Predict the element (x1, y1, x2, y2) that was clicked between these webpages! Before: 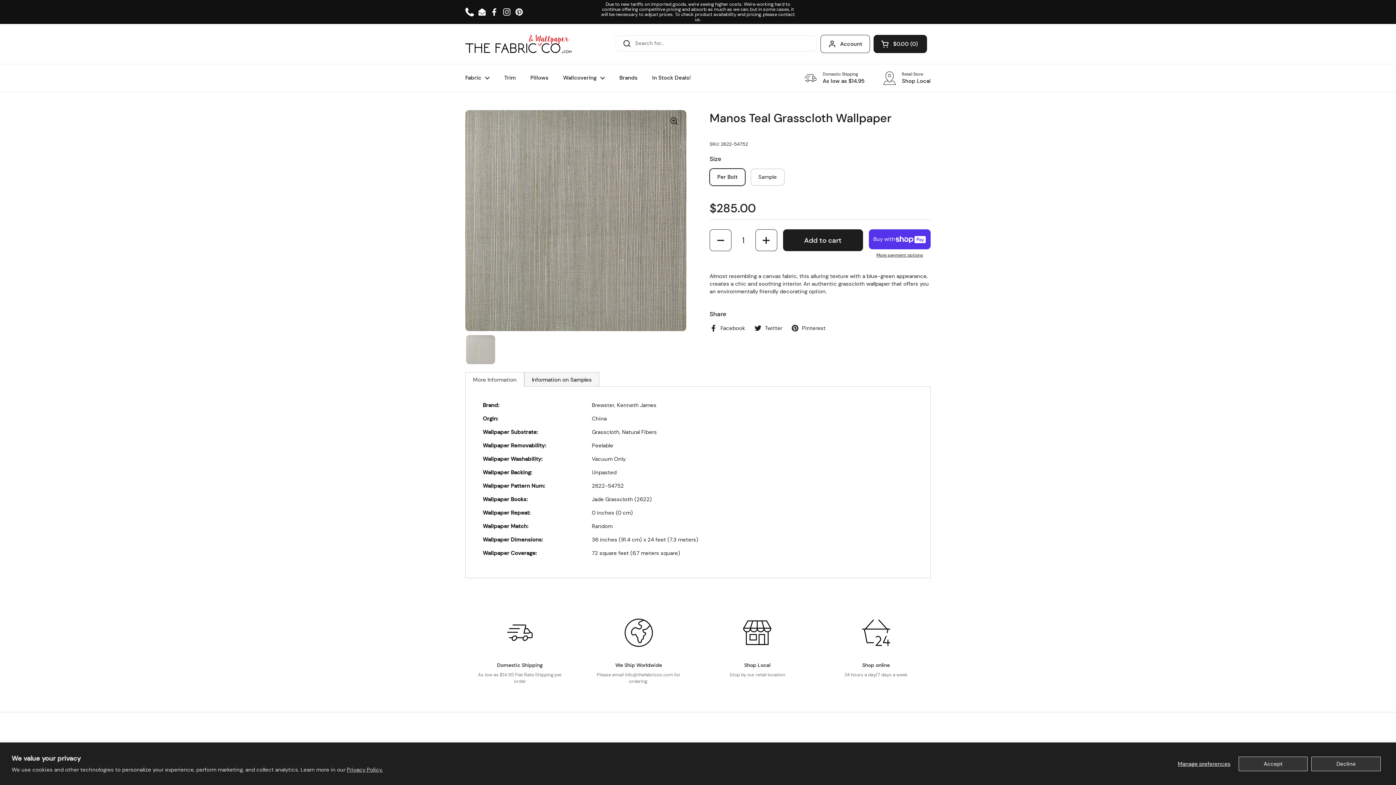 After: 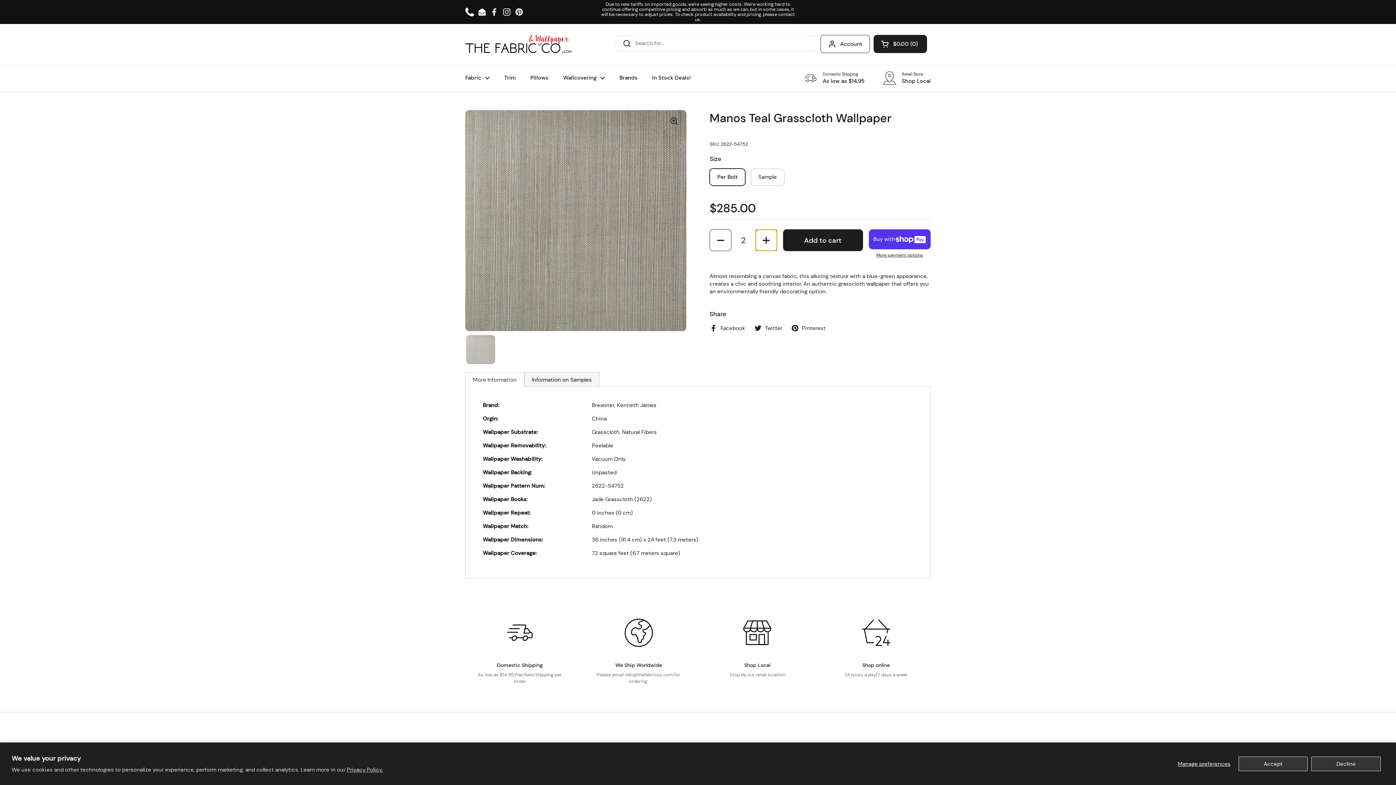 Action: label: Increase quantity bbox: (755, 229, 777, 251)